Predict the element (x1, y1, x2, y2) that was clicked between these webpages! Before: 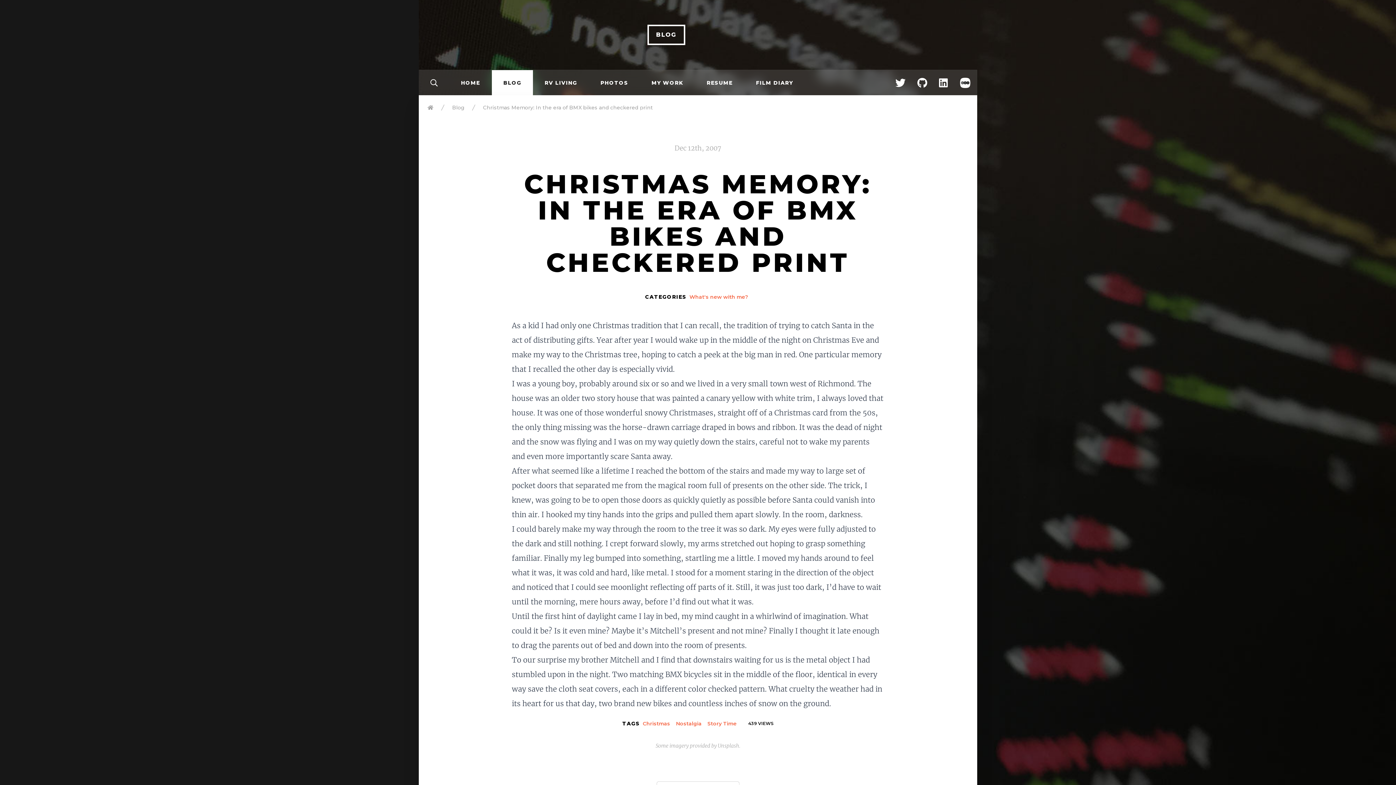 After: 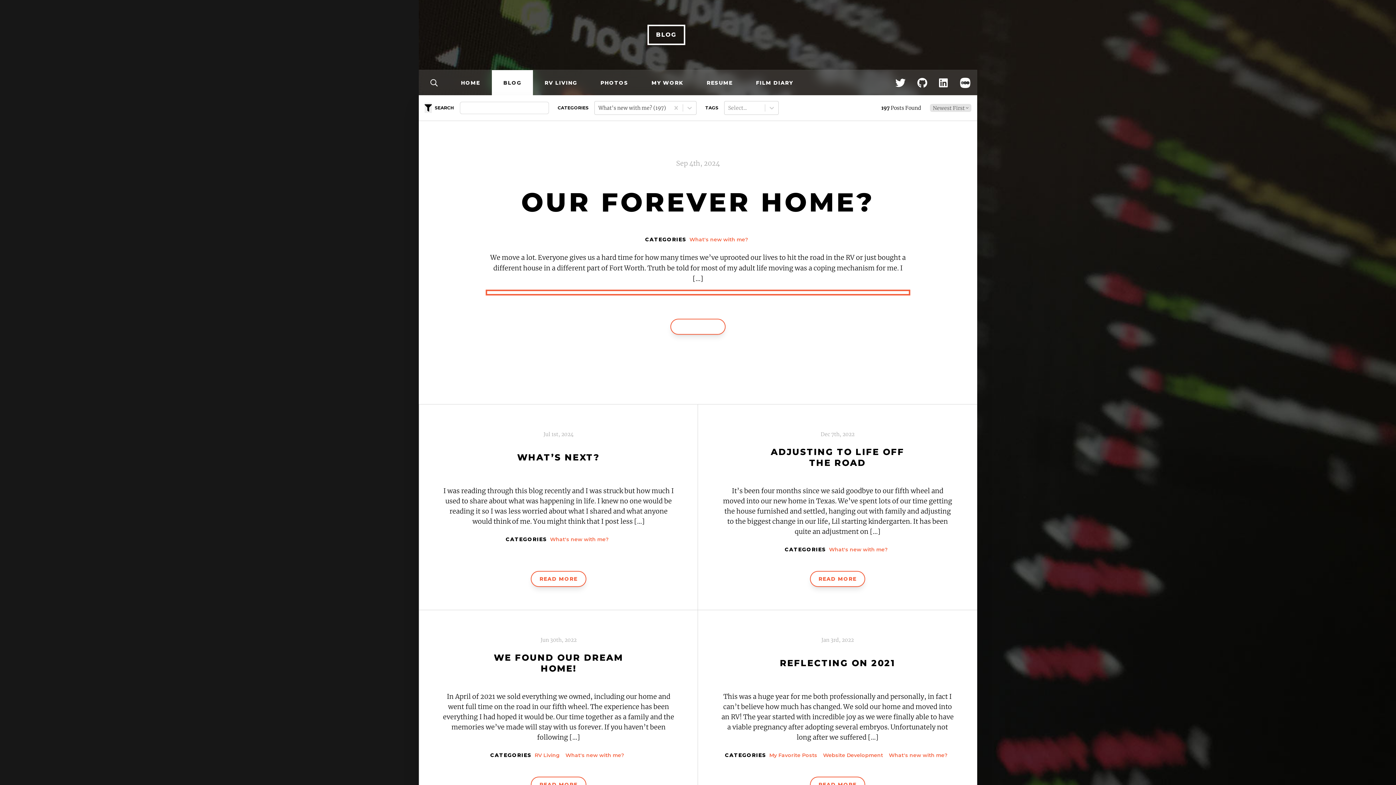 Action: bbox: (686, 293, 751, 301) label: What's new with me?